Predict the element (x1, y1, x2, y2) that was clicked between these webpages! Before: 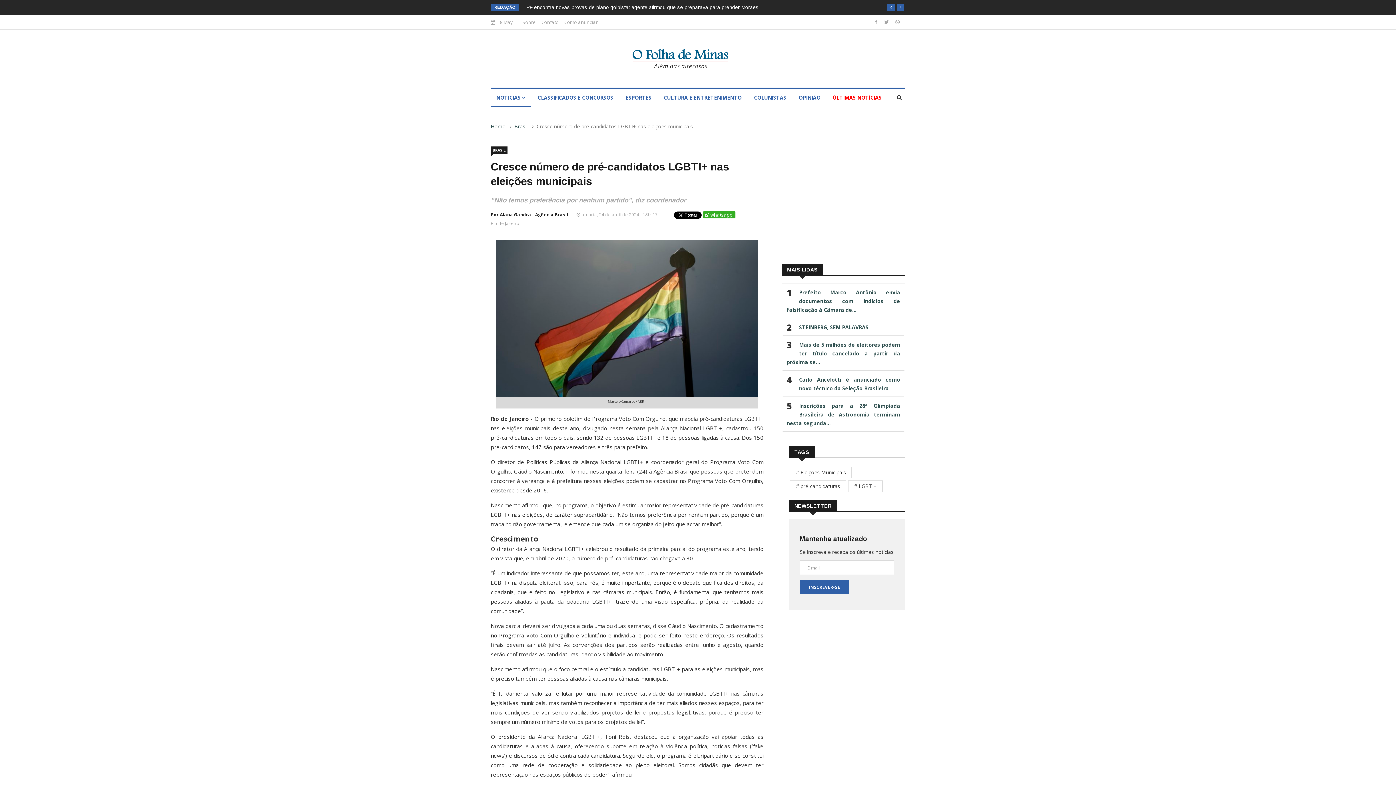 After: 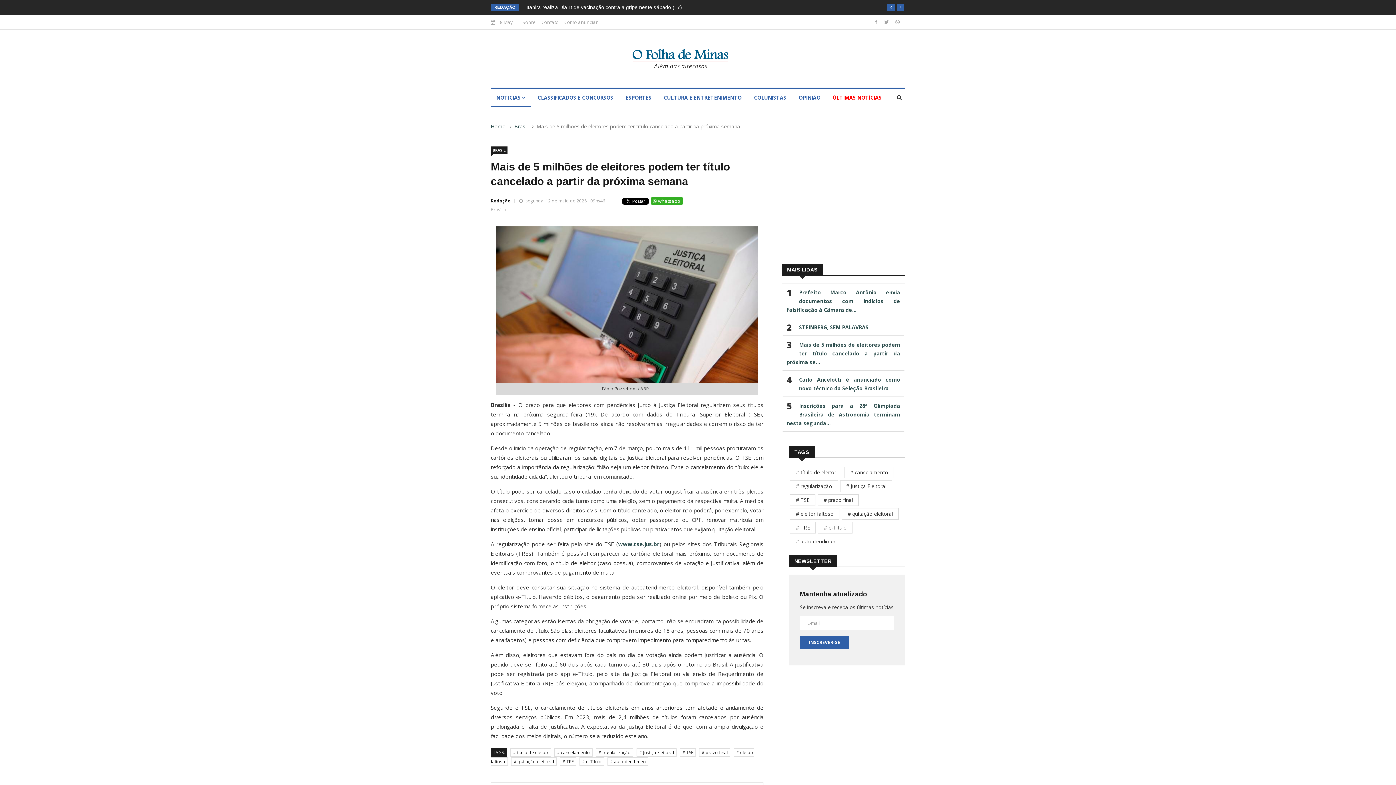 Action: bbox: (786, 341, 900, 365) label: Mais de 5 milhões de eleitores podem ter título cancelado a partir da próxima se...